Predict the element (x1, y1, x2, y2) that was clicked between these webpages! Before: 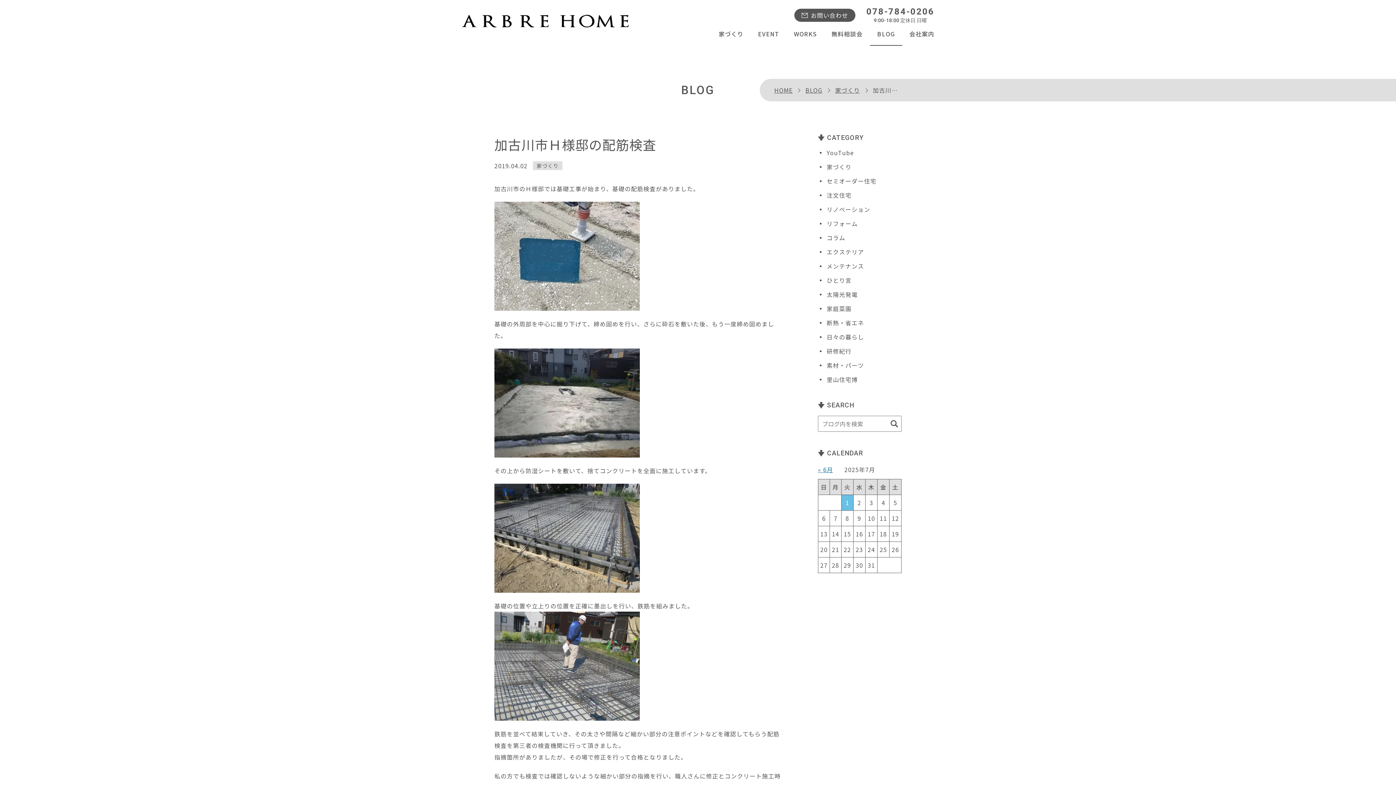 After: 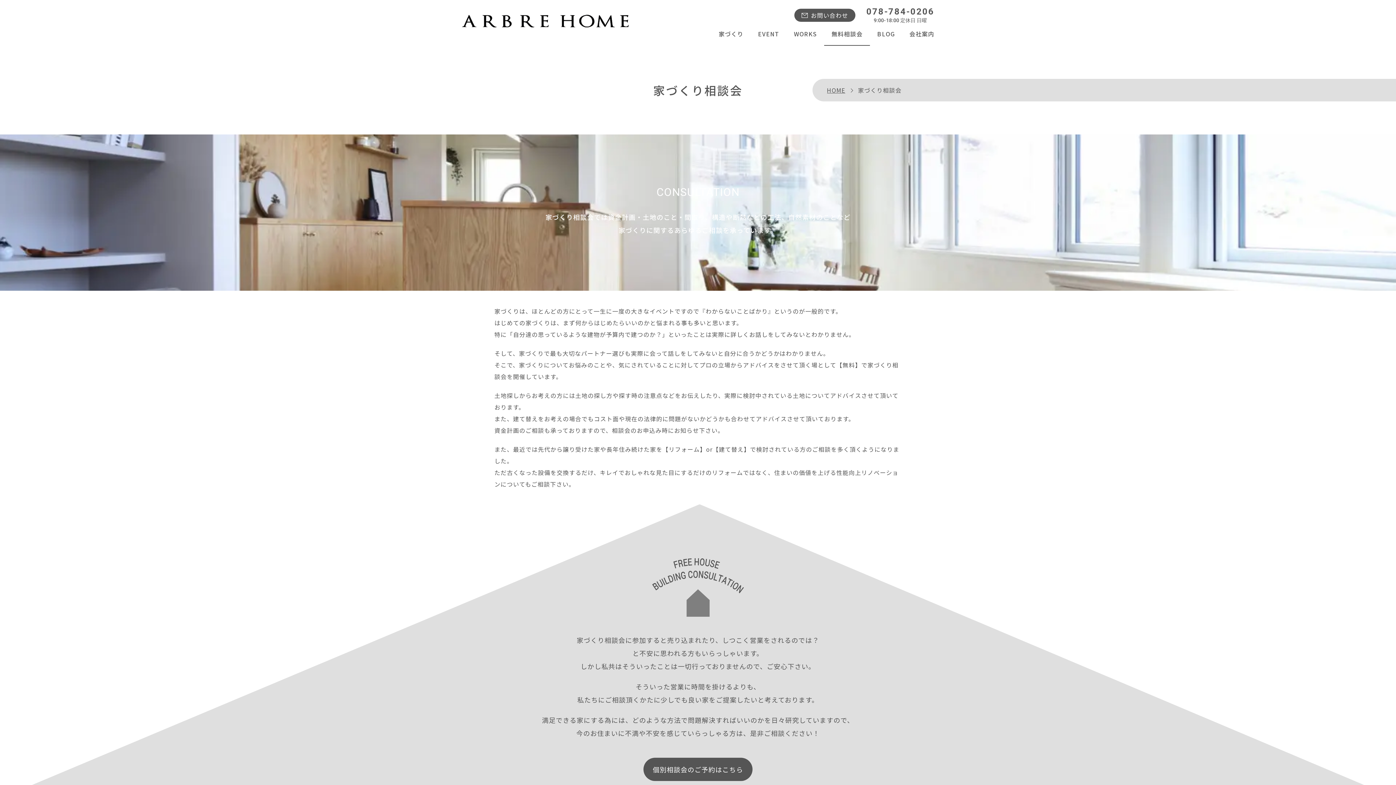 Action: bbox: (824, 21, 870, 45) label: 無料相談会